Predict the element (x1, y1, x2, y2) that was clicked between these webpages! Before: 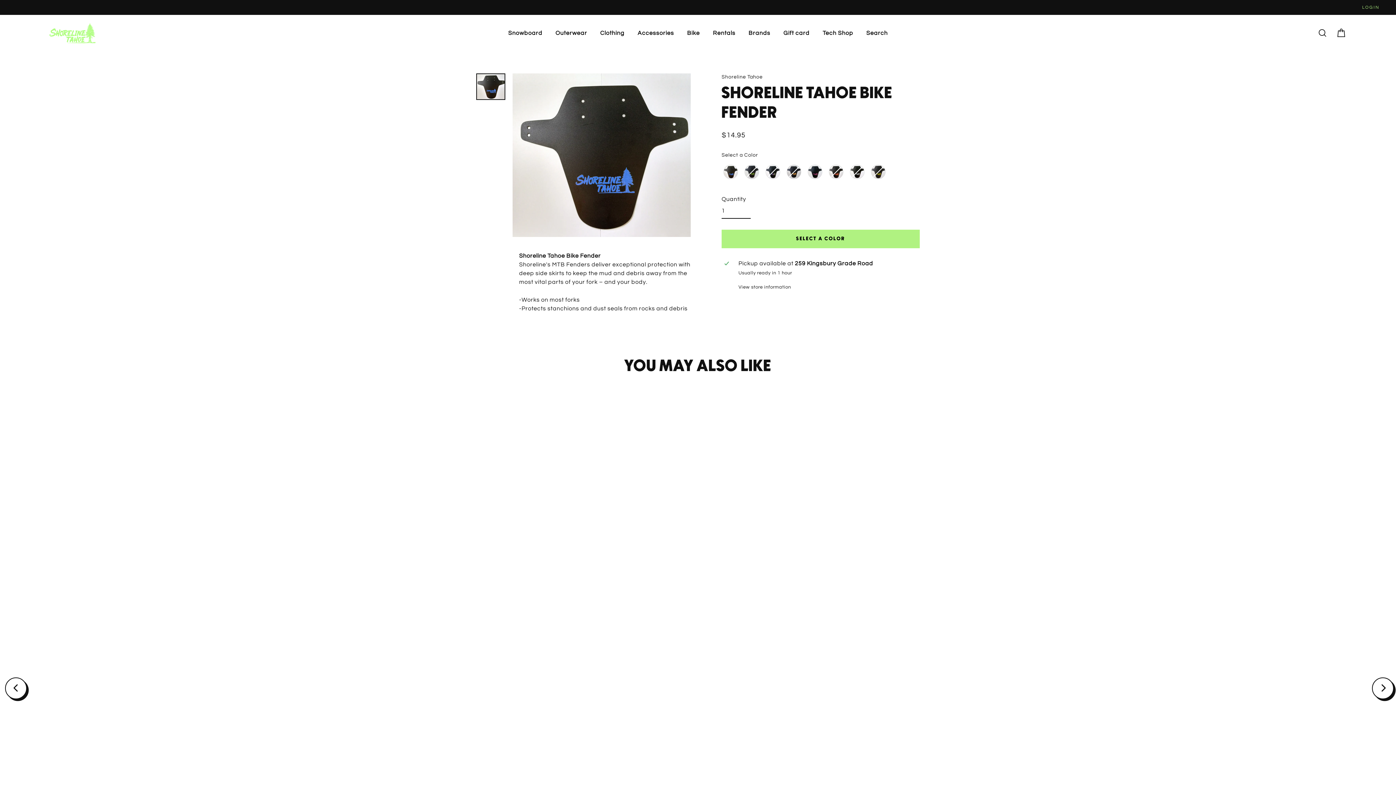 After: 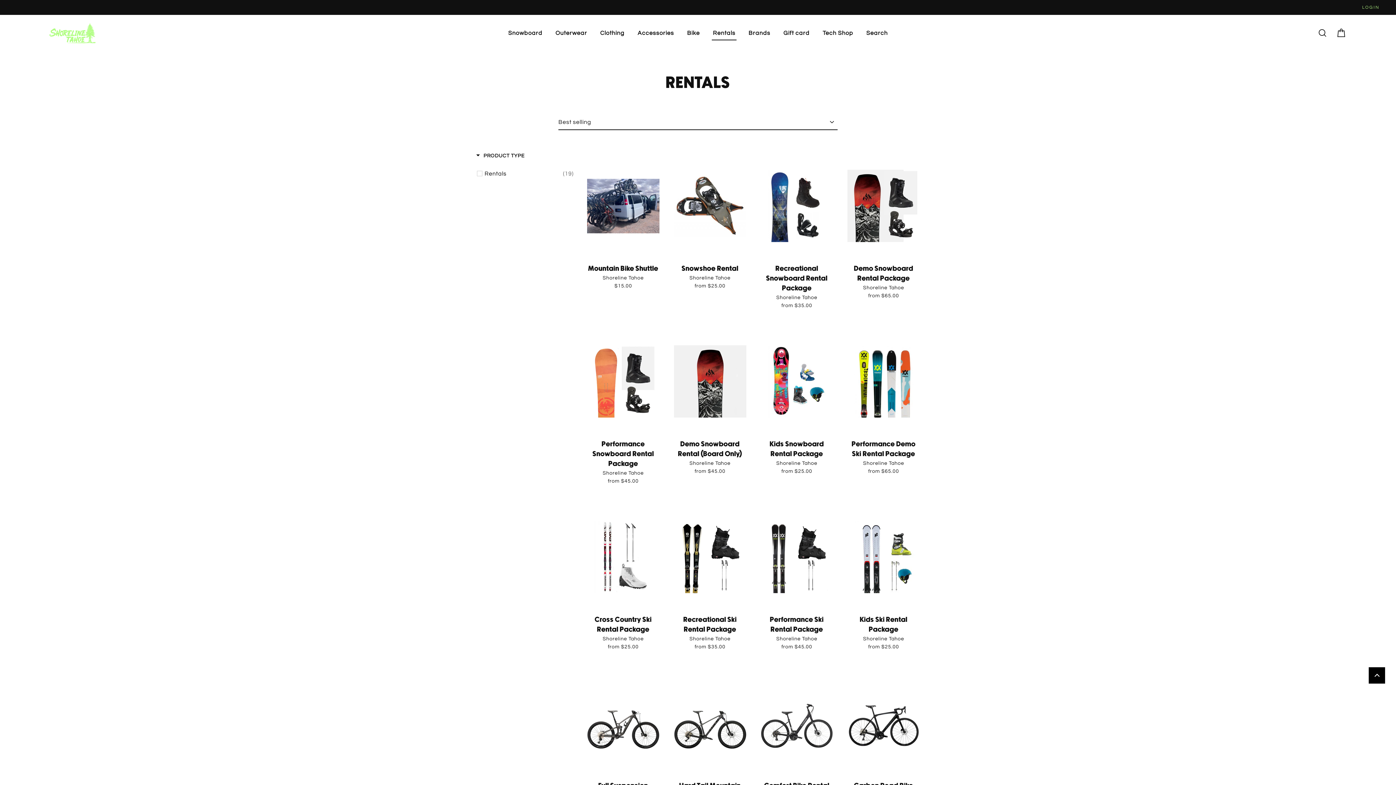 Action: bbox: (706, 26, 742, 40) label: Rentals